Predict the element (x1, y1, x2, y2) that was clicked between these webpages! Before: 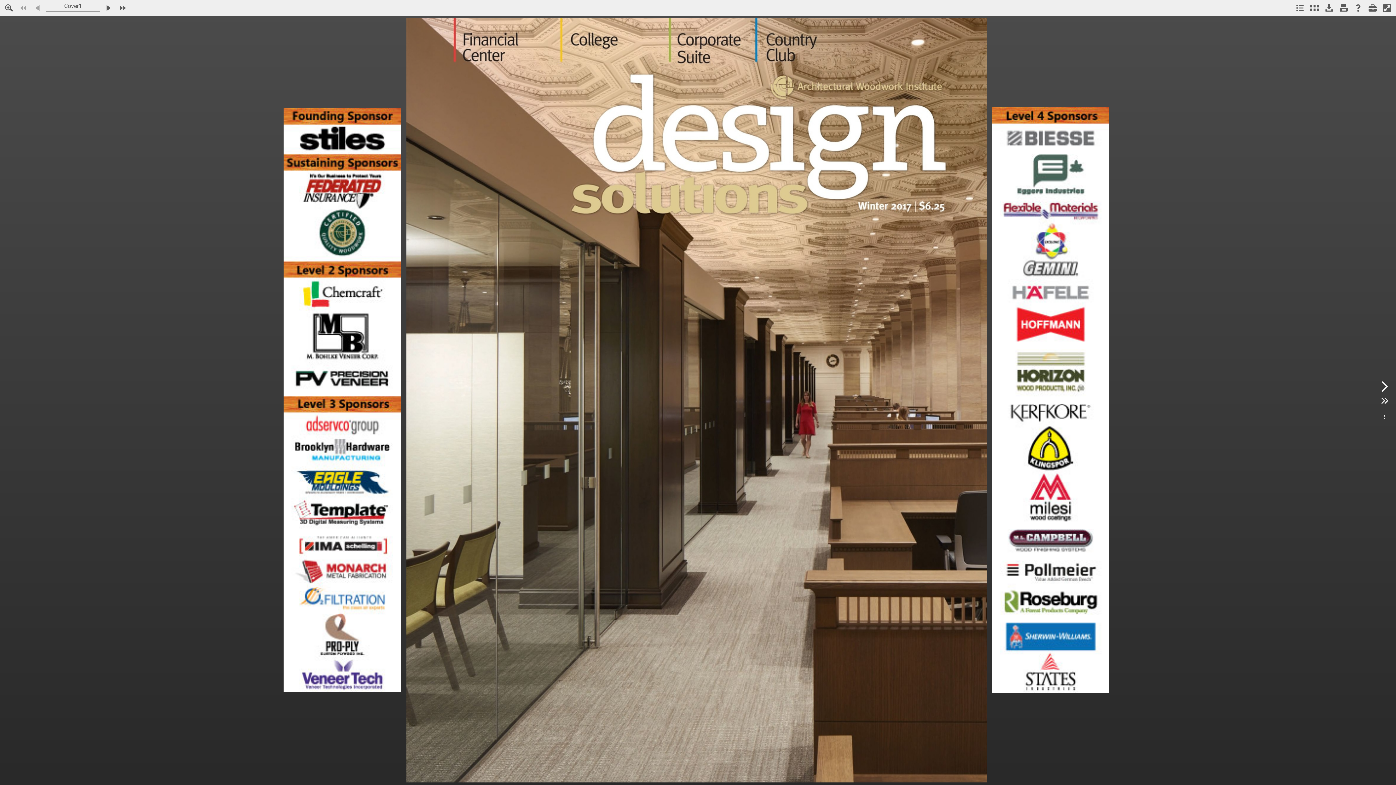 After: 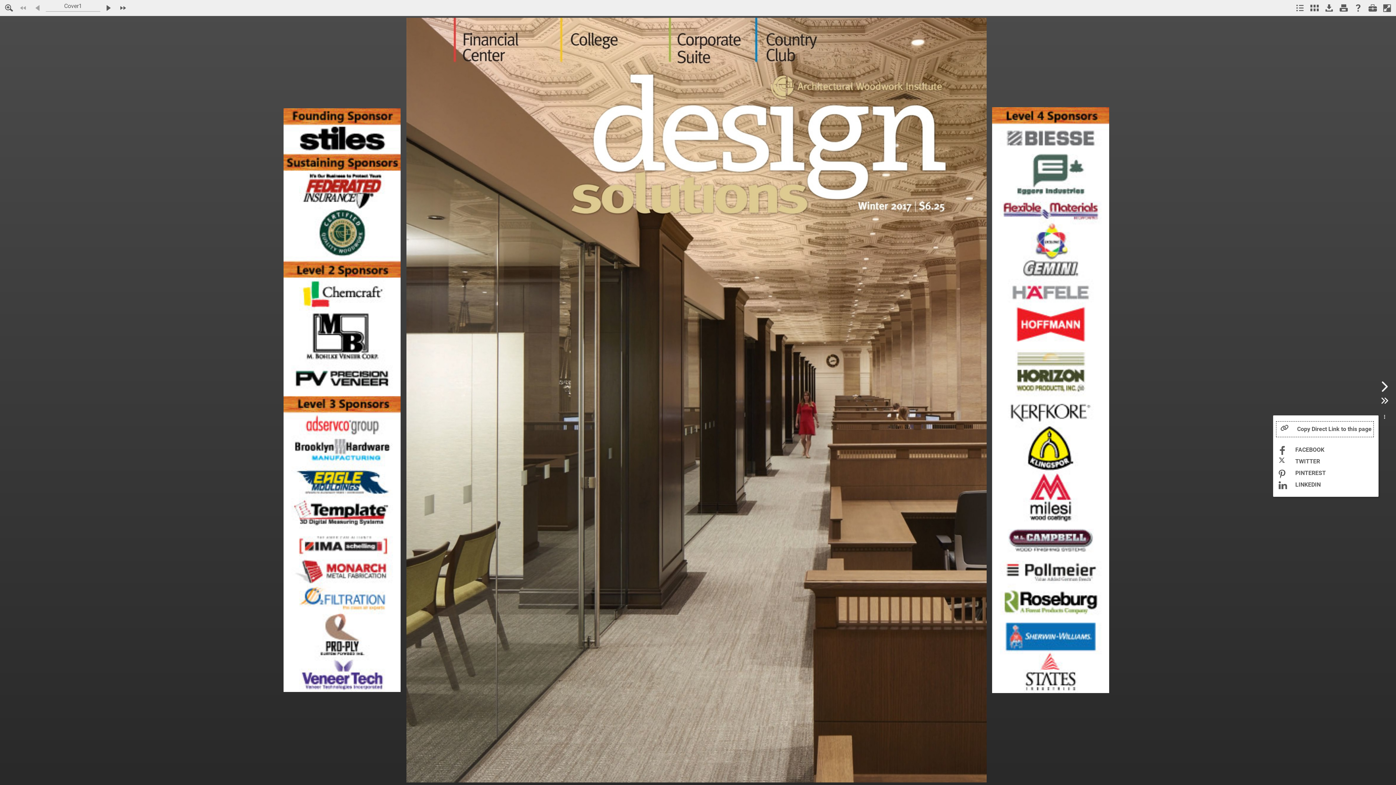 Action: bbox: (1378, 408, 1389, 422)